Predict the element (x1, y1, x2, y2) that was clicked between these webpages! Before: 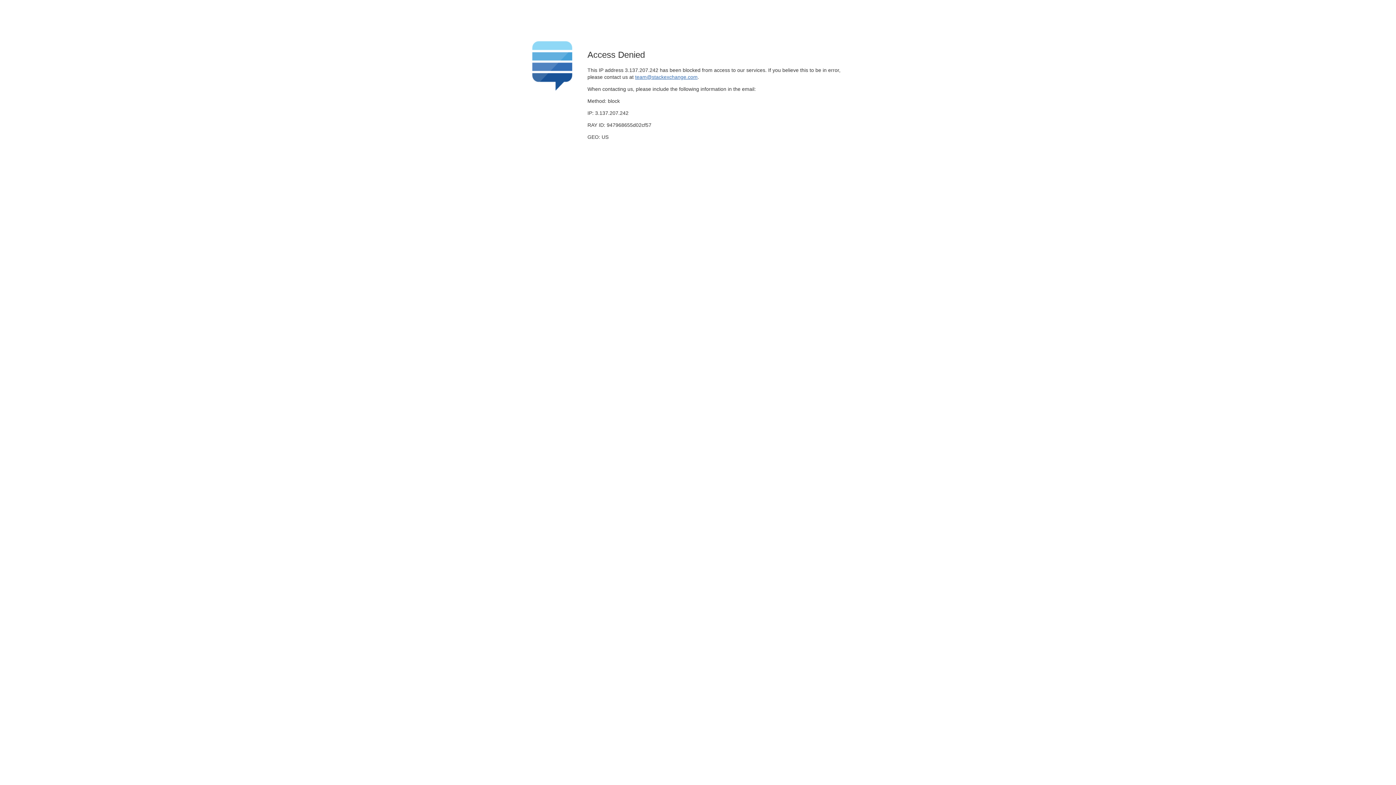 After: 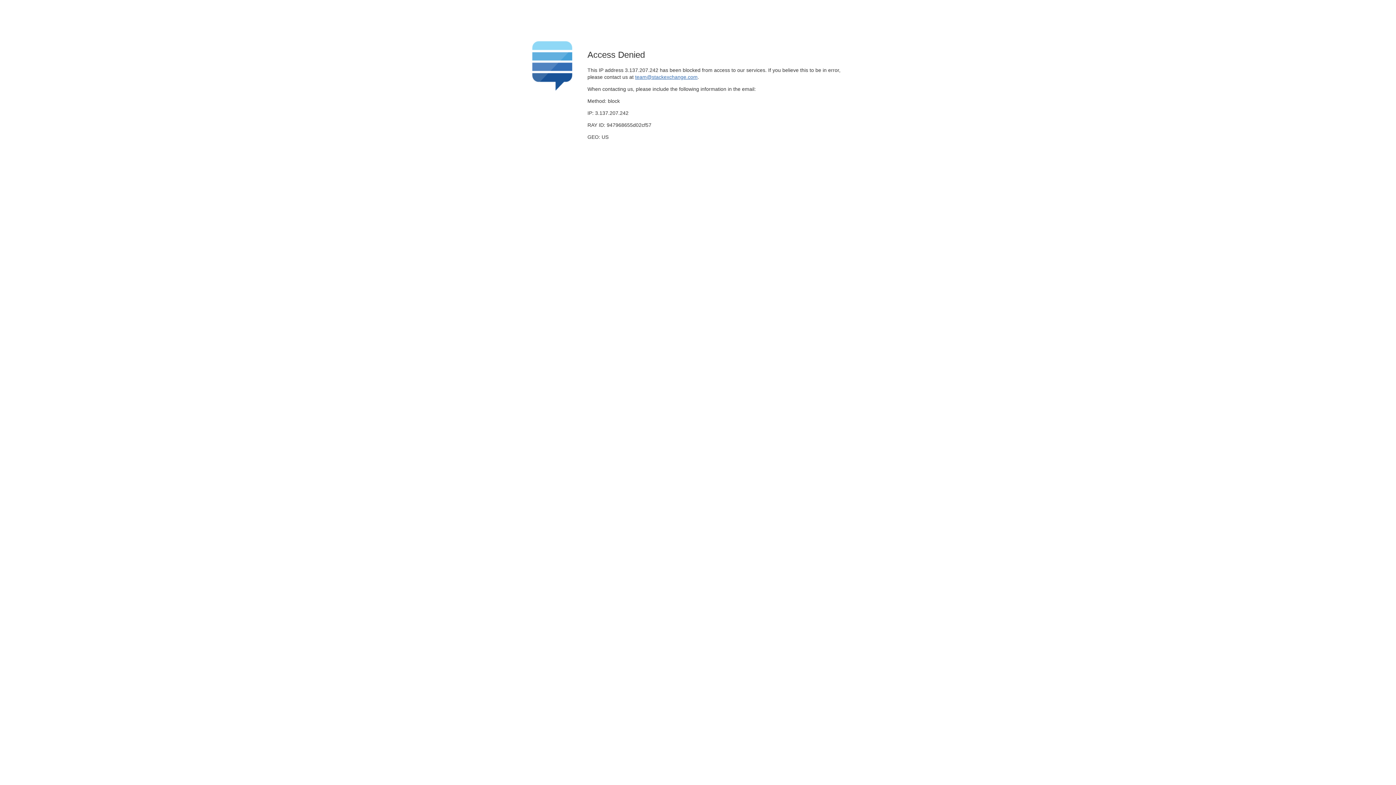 Action: bbox: (635, 74, 697, 79) label: team@stackexchange.com